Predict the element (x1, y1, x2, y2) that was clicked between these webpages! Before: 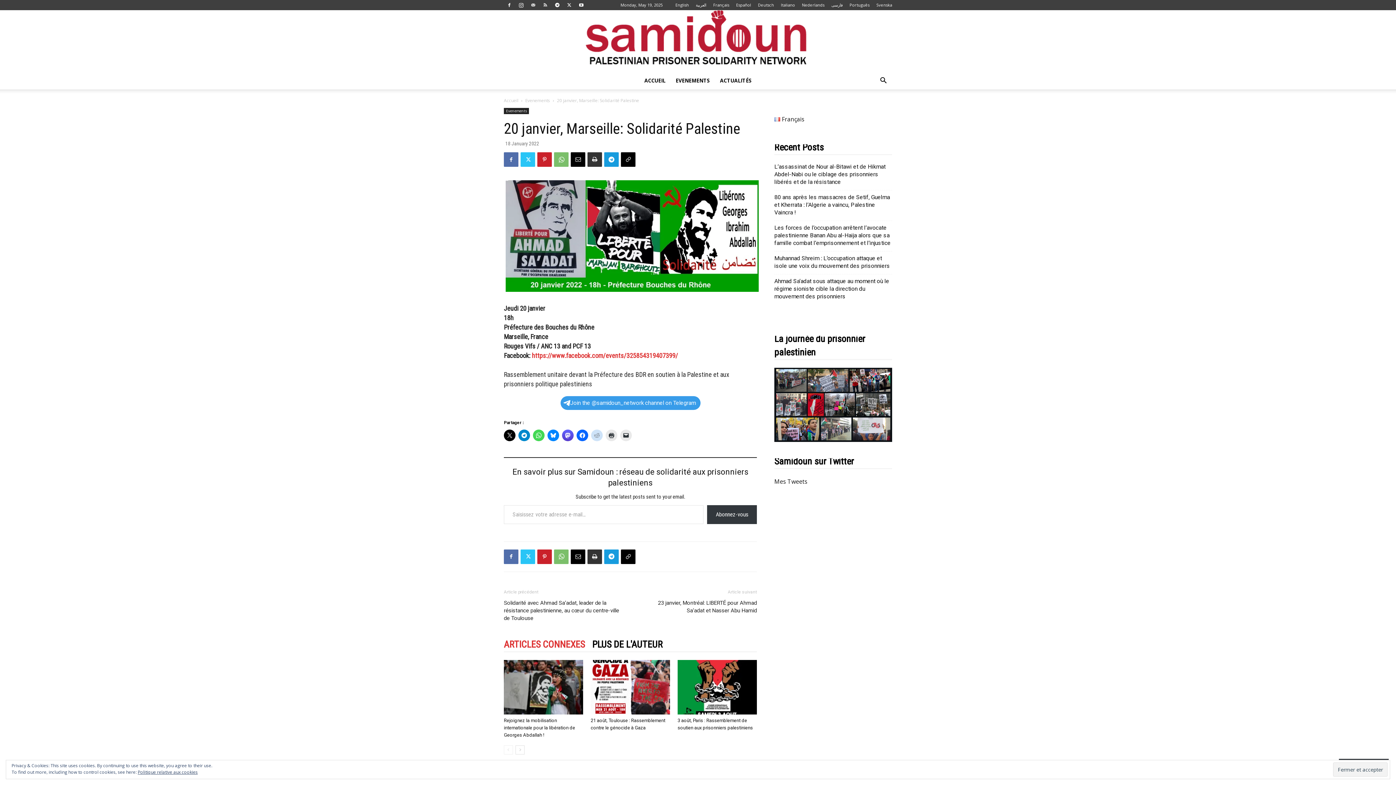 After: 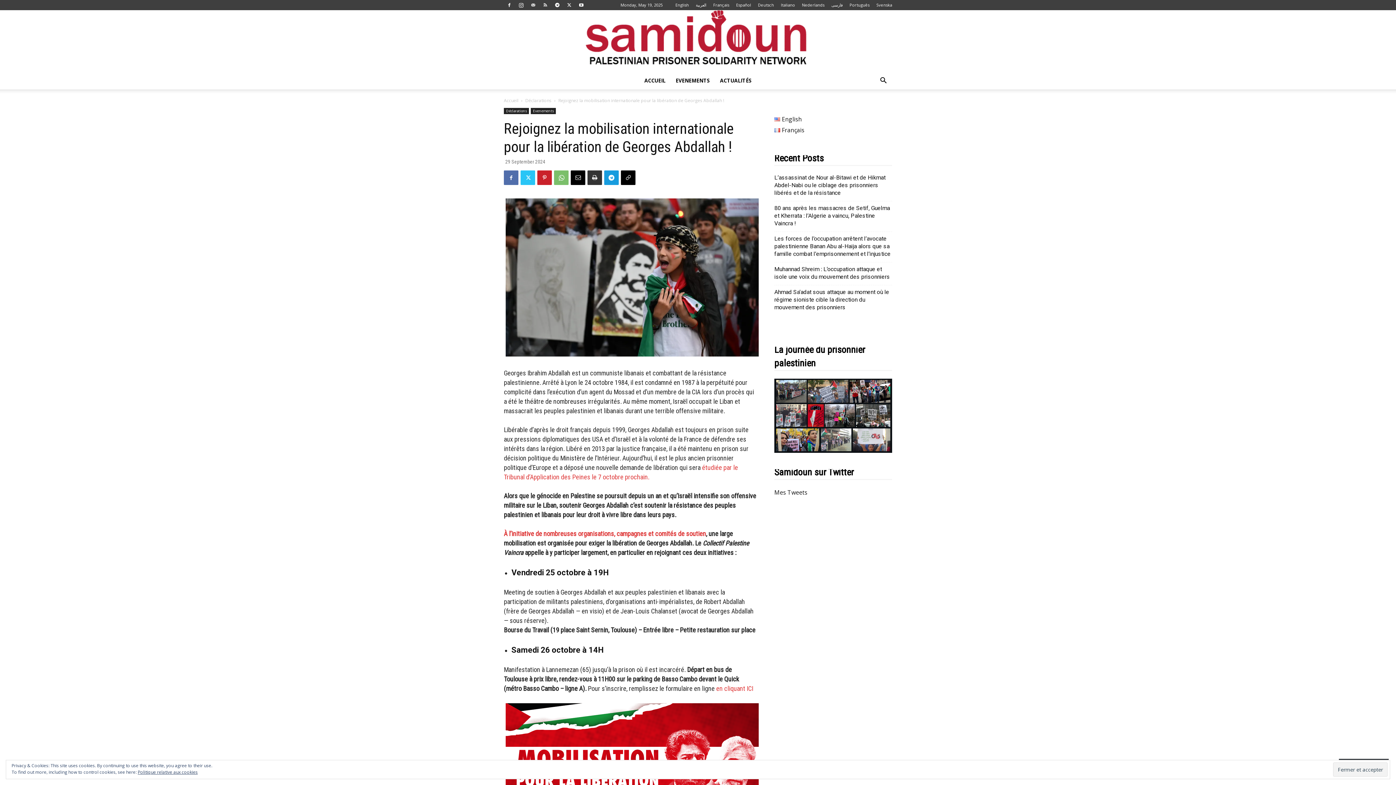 Action: bbox: (504, 718, 575, 738) label: Rejoignez la mobilisation internationale pour la libération de Georges Abdallah !